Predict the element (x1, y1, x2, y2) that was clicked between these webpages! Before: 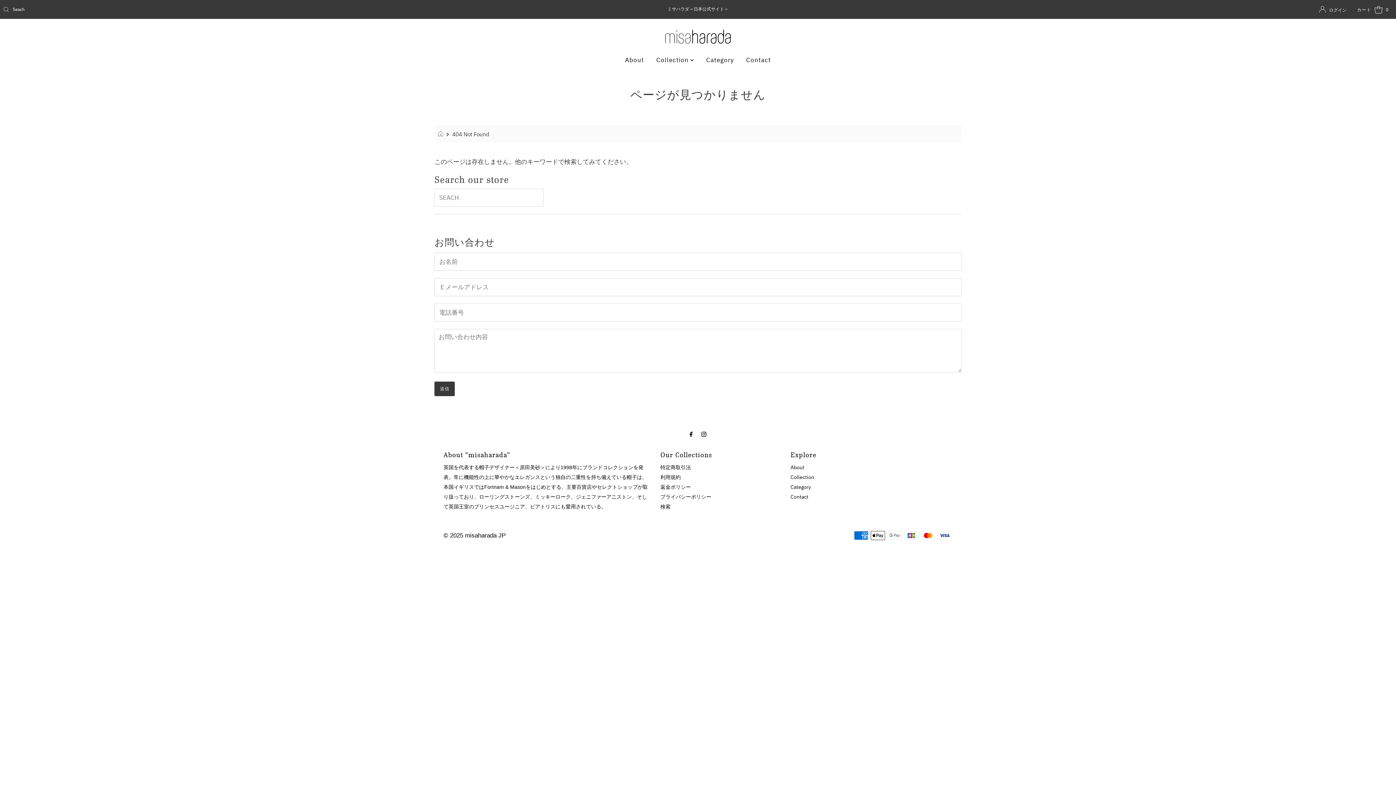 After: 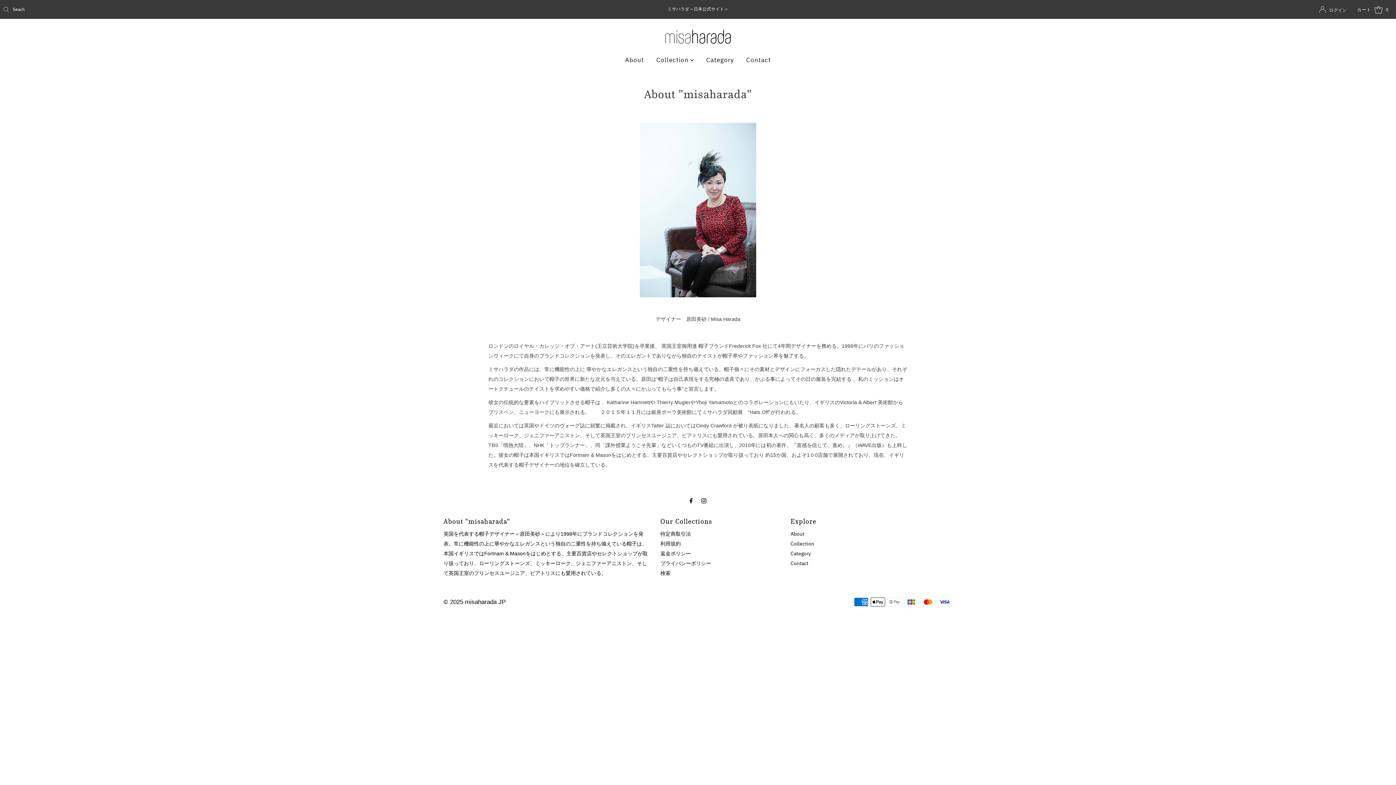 Action: bbox: (790, 464, 804, 470) label: About